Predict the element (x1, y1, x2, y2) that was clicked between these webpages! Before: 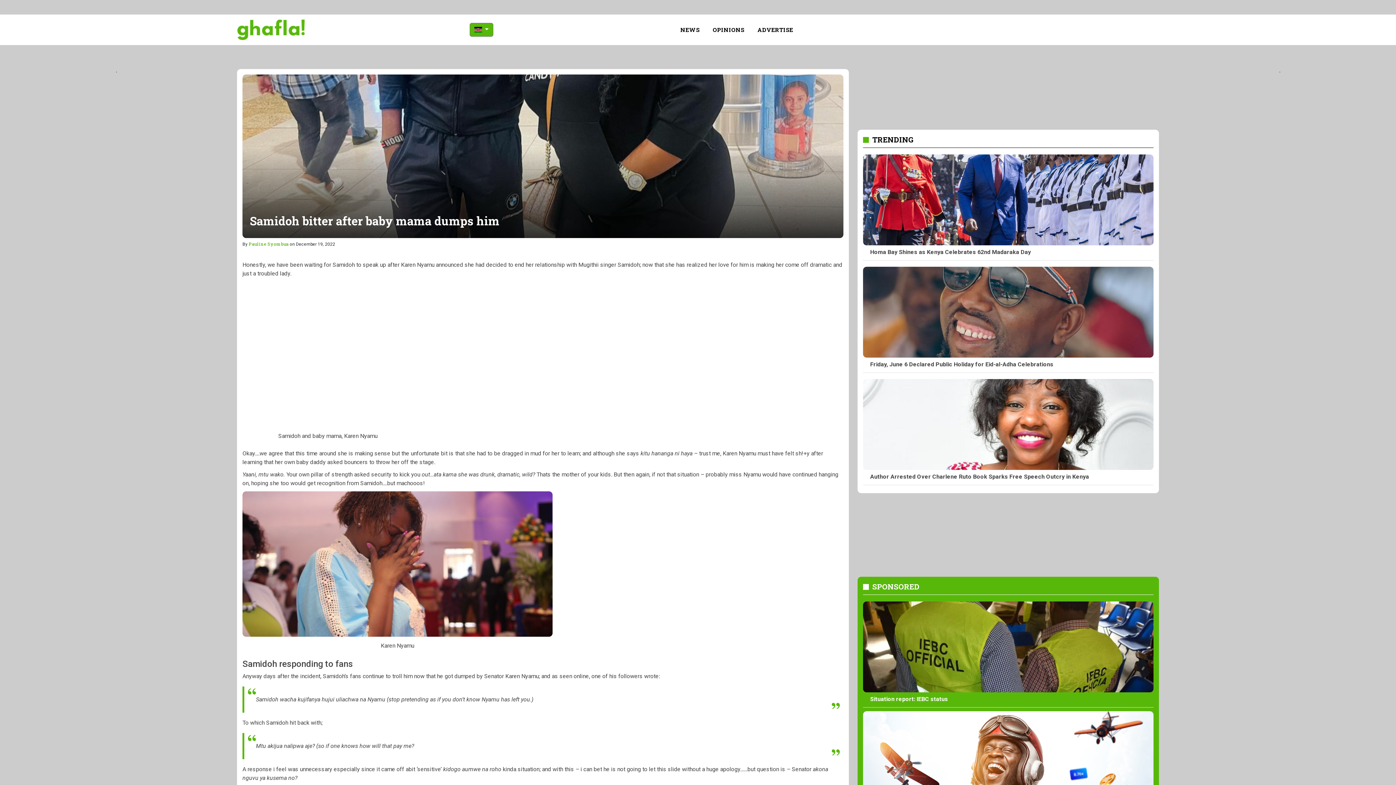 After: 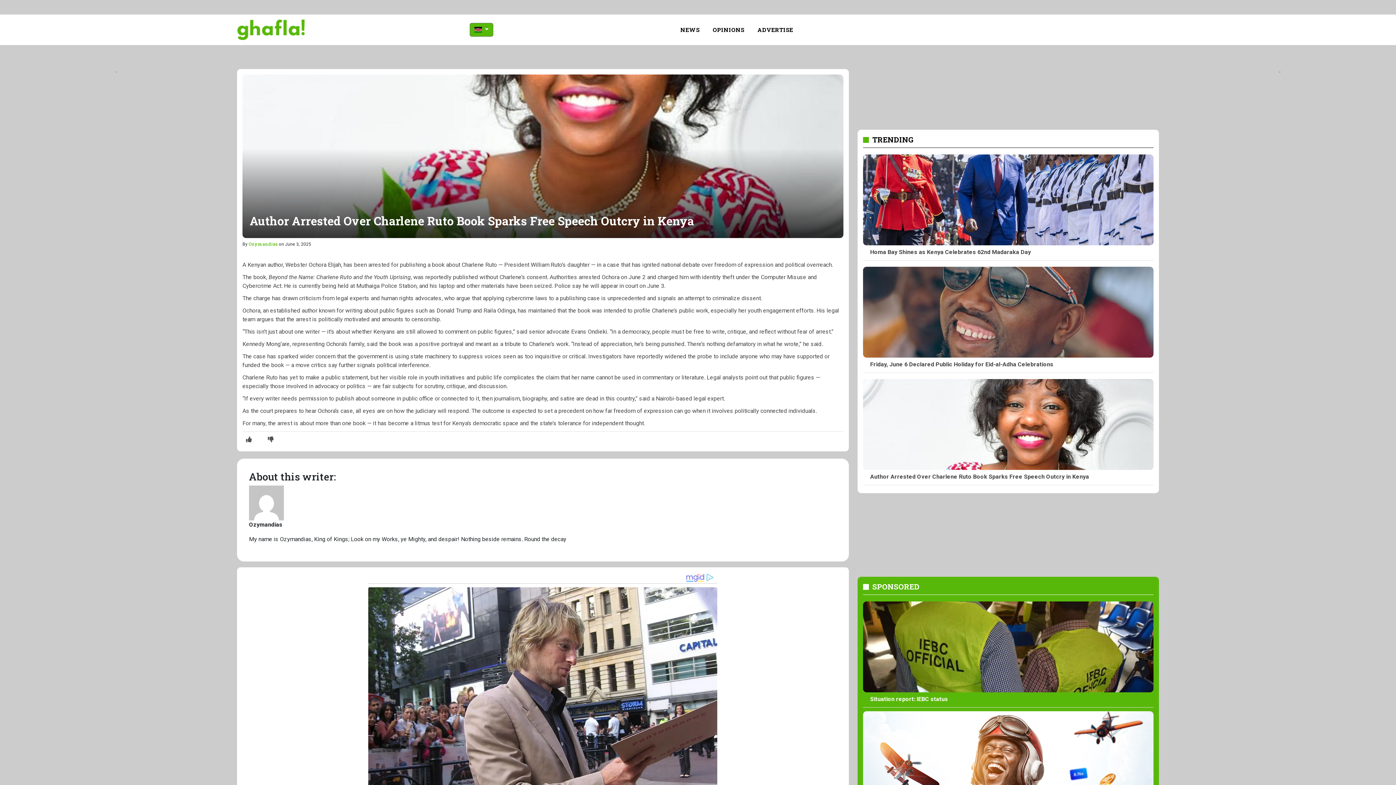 Action: label: Author Arrested Over Charlene Ruto Book Sparks Free Speech Outcry in Kenya bbox: (863, 379, 1153, 481)